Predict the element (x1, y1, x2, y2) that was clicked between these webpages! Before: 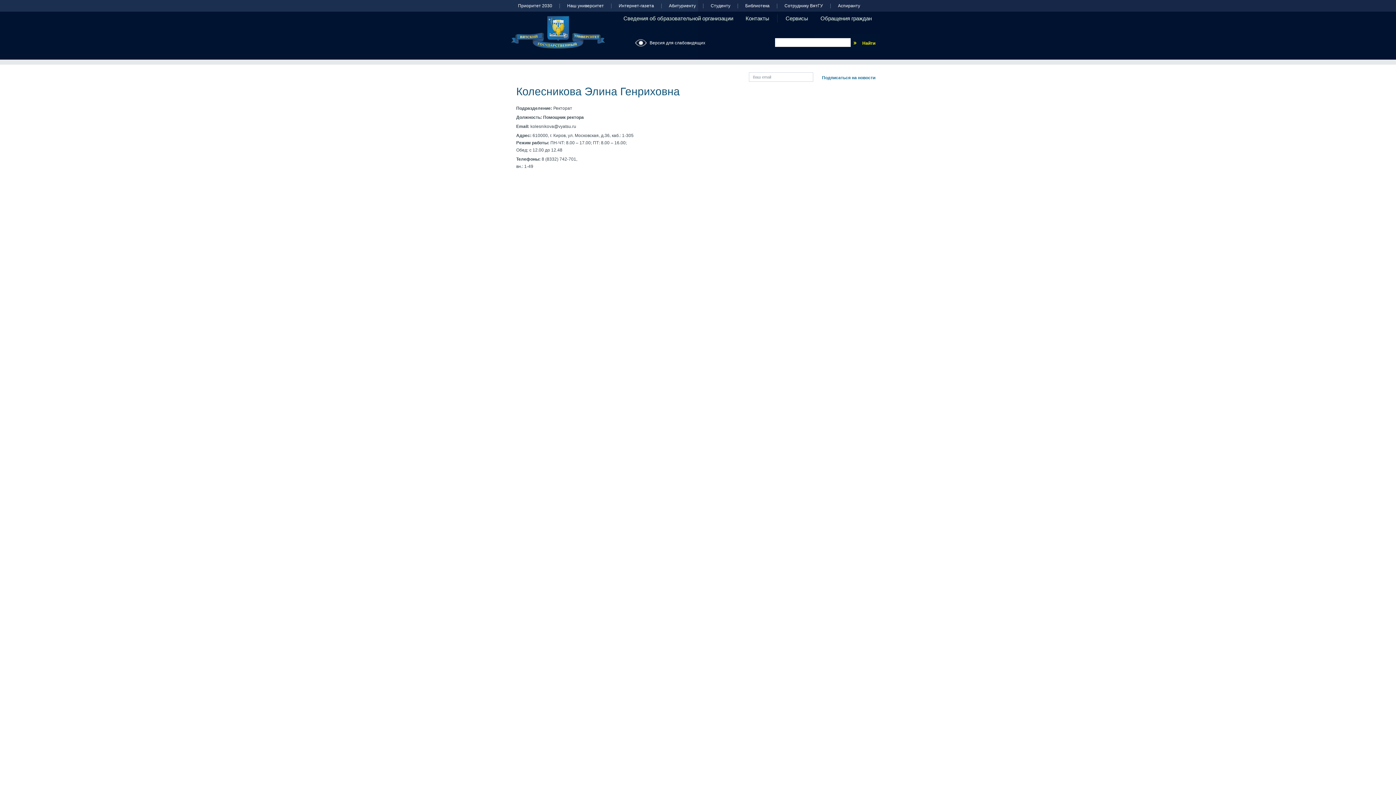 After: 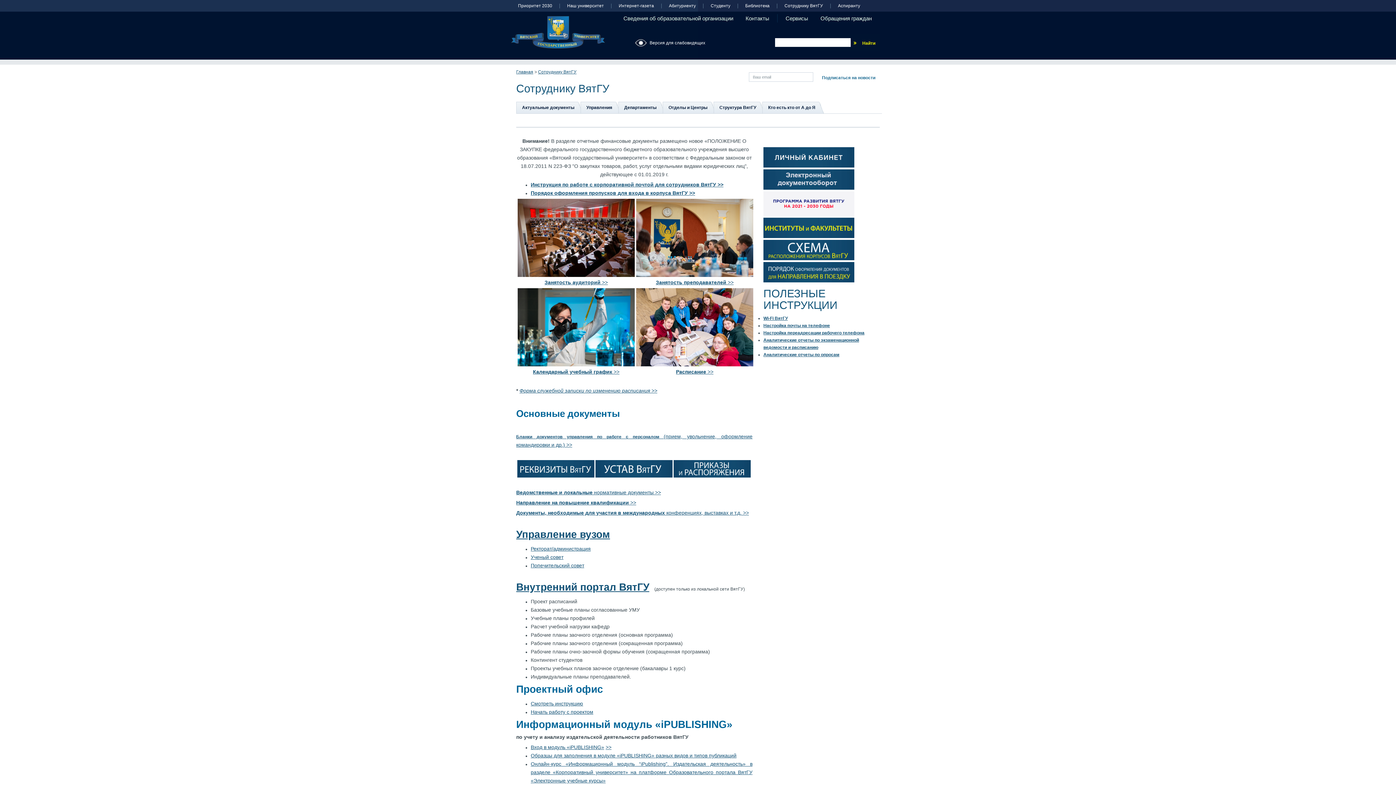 Action: label: Сотруднику ВятГУ bbox: (781, 3, 826, 8)